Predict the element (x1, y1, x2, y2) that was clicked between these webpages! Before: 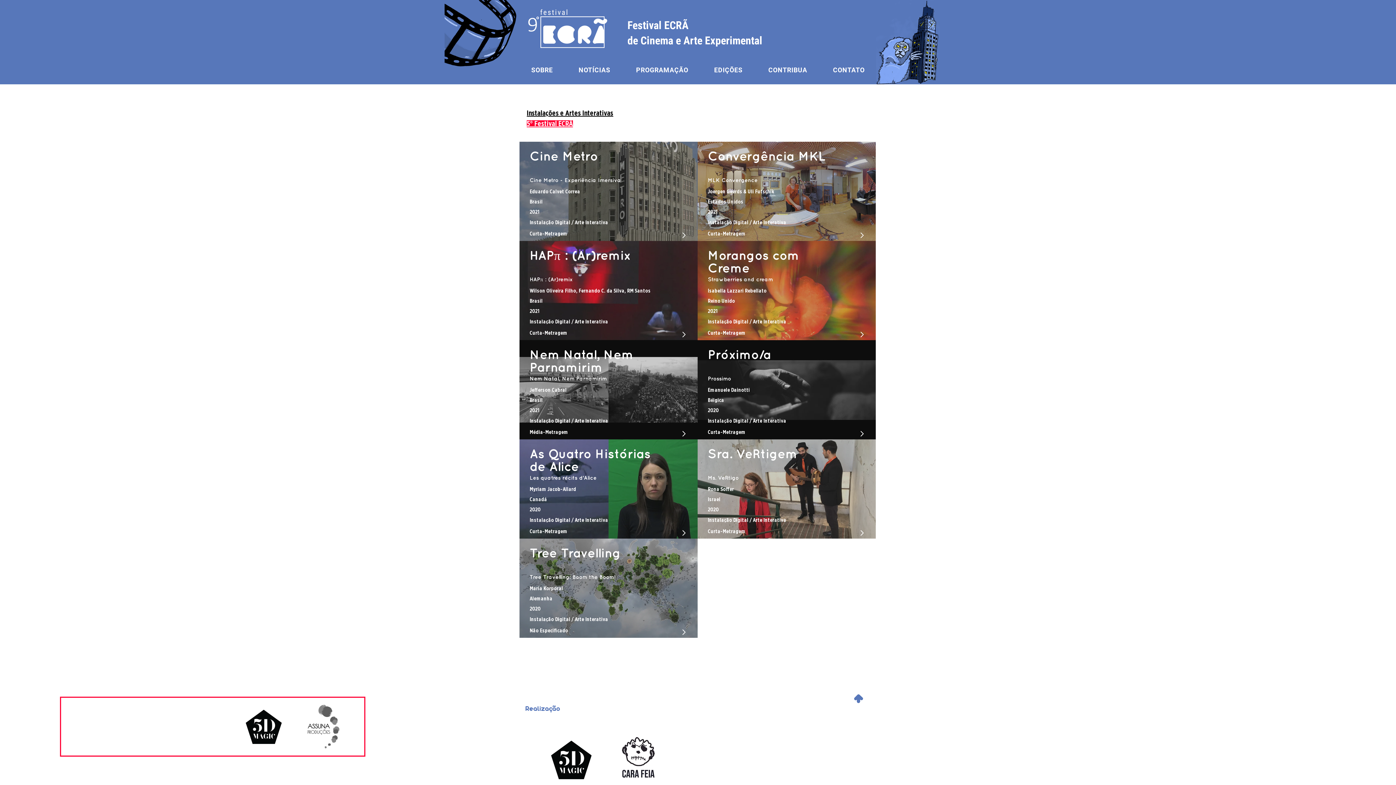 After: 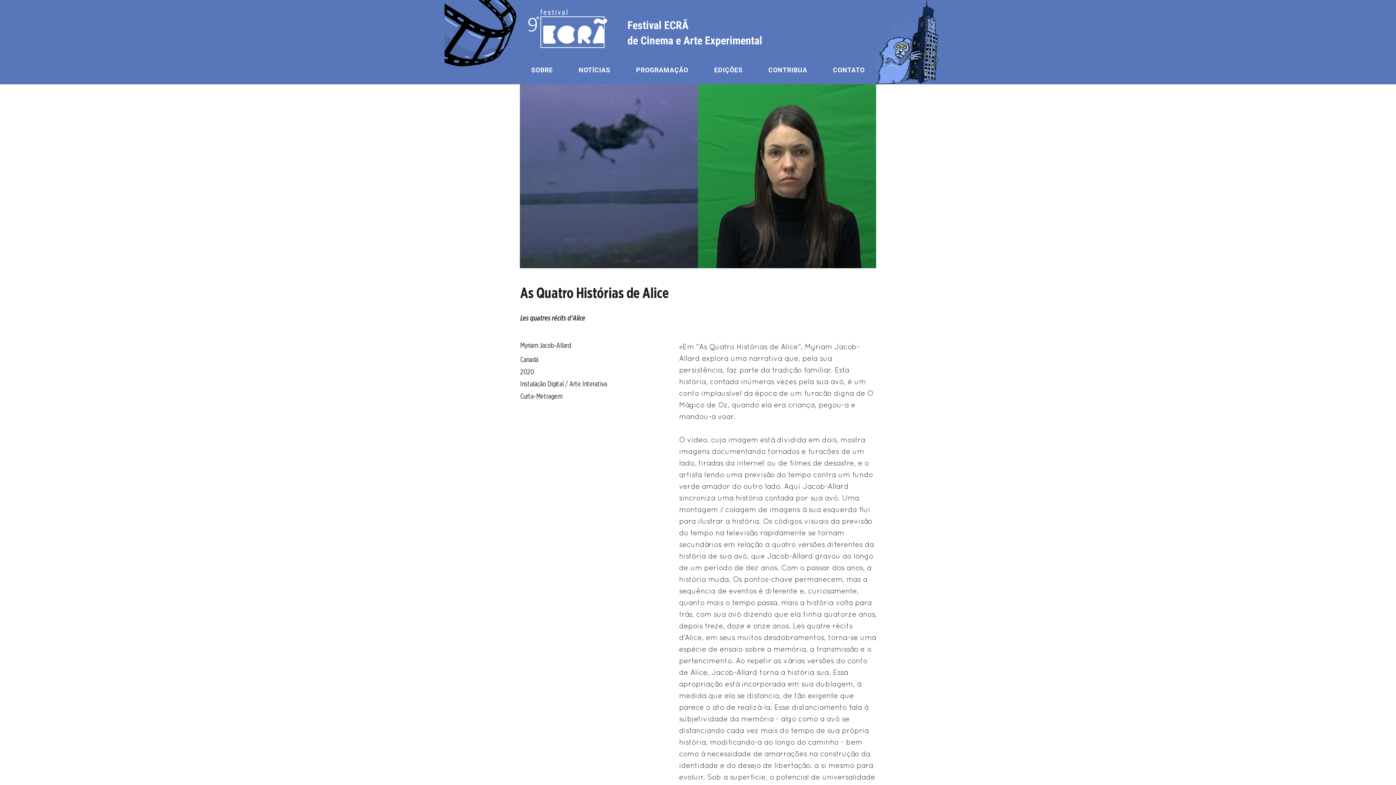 Action: bbox: (525, 441, 697, 537)